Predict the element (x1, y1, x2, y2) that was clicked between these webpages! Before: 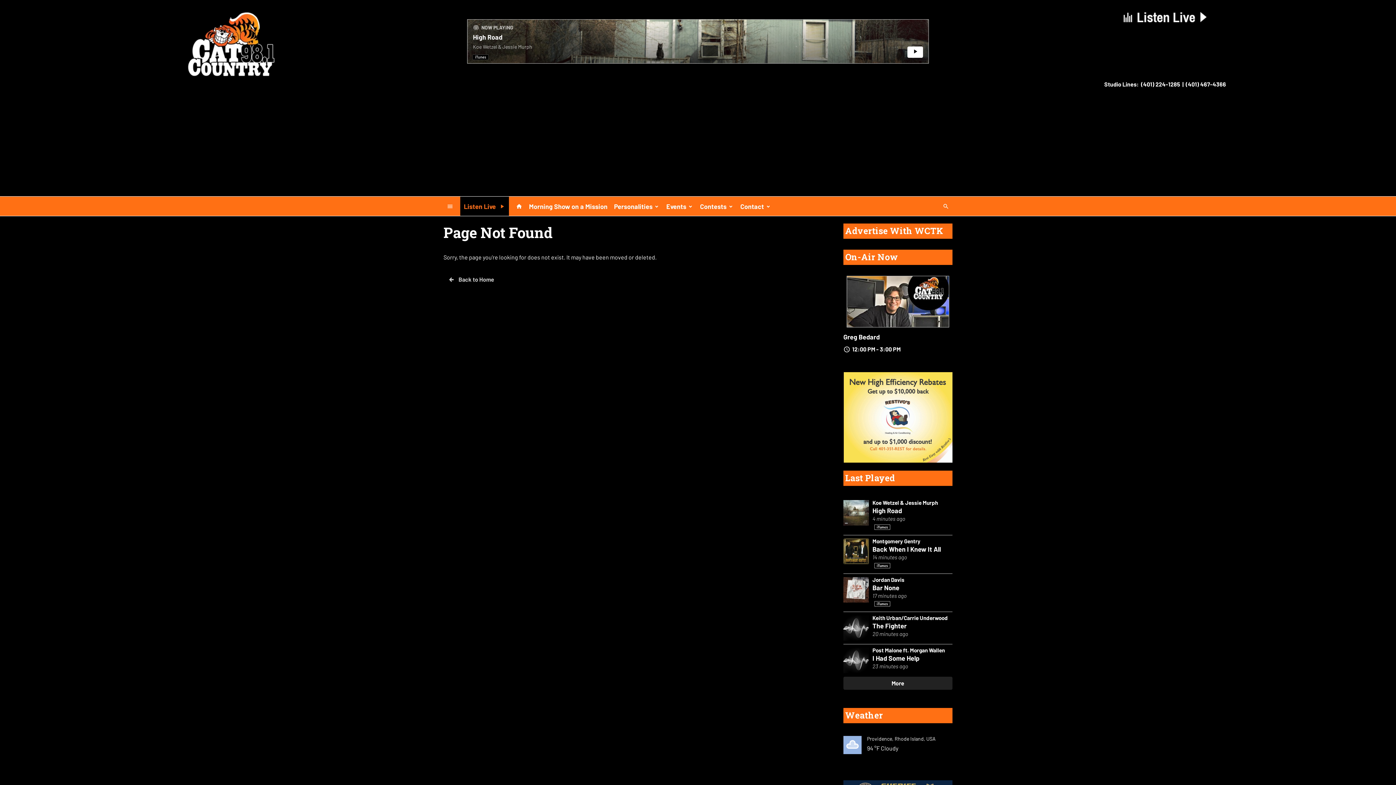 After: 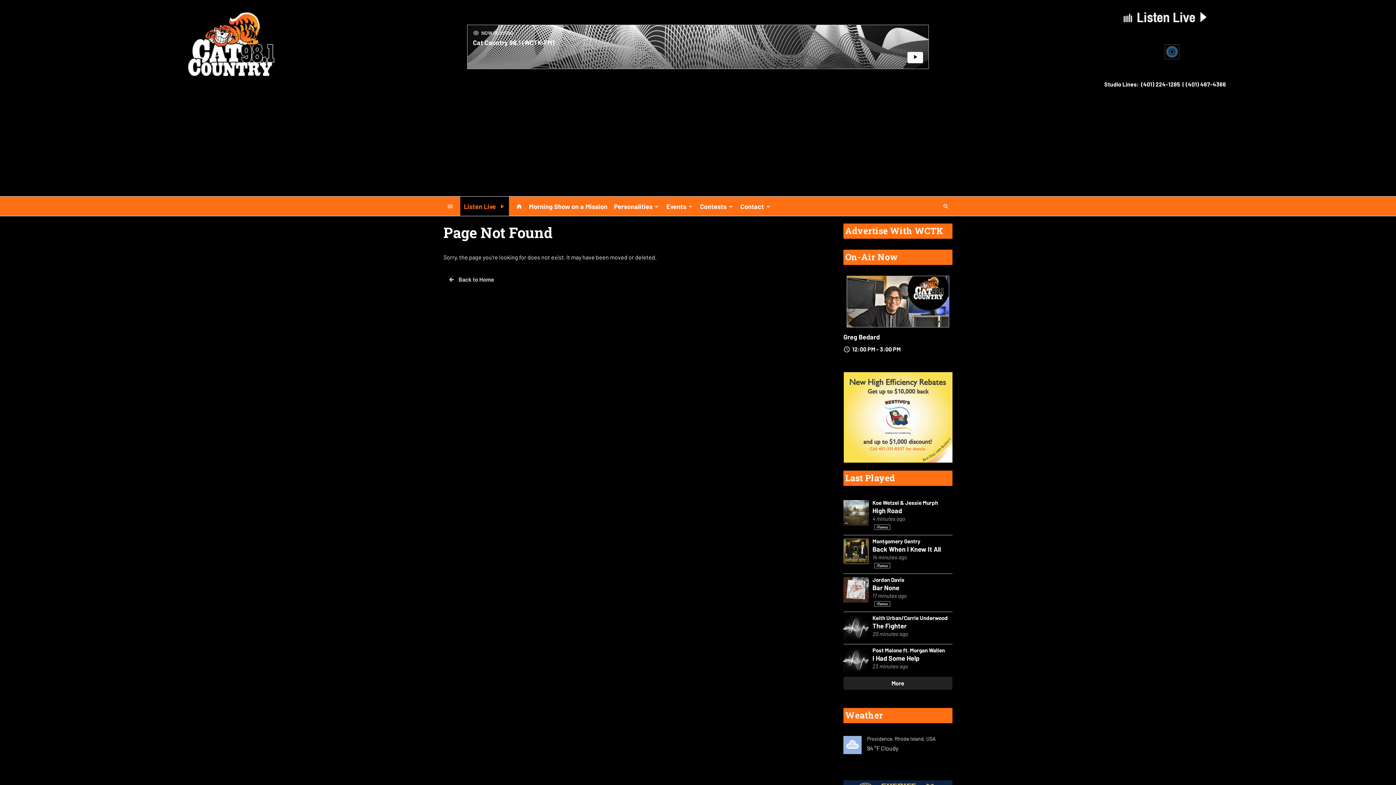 Action: bbox: (1165, 44, 1179, 58)